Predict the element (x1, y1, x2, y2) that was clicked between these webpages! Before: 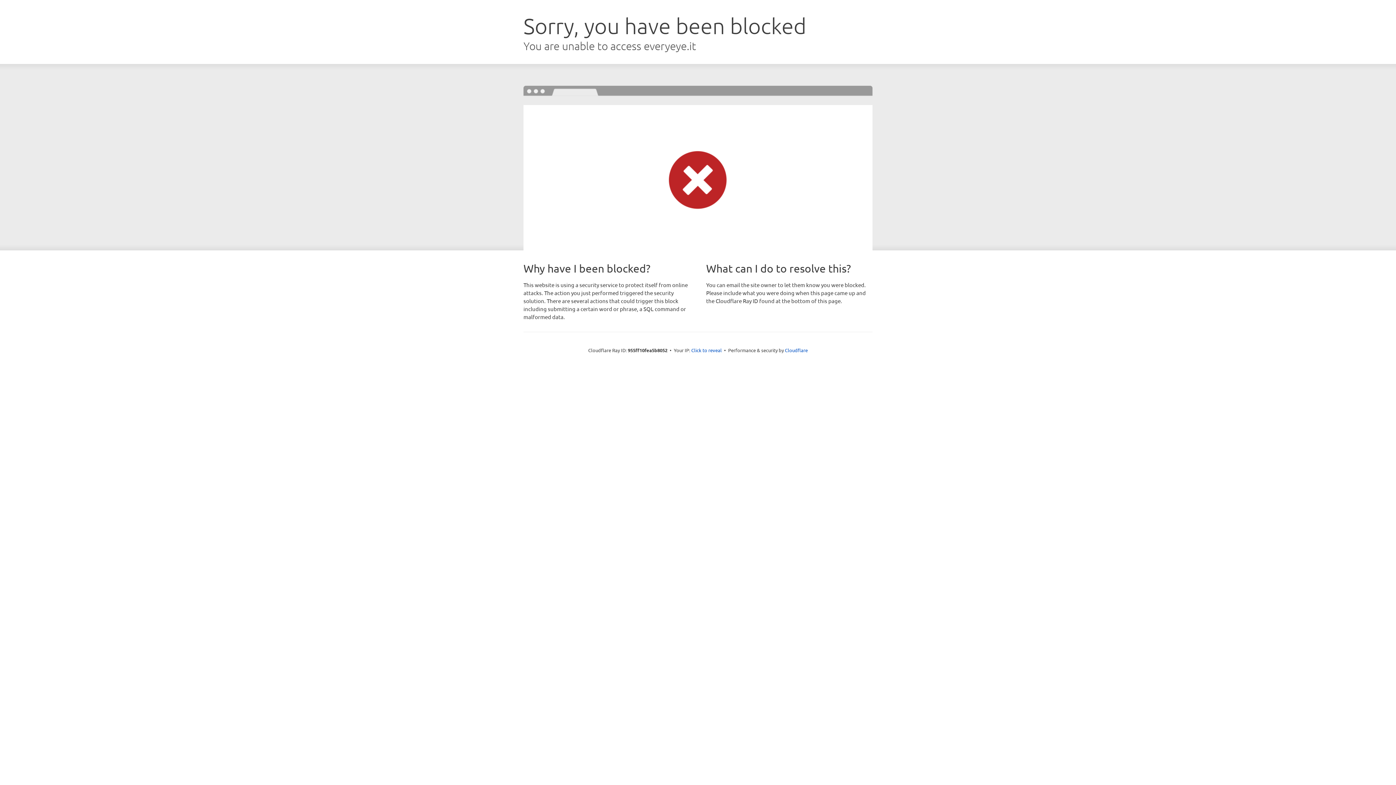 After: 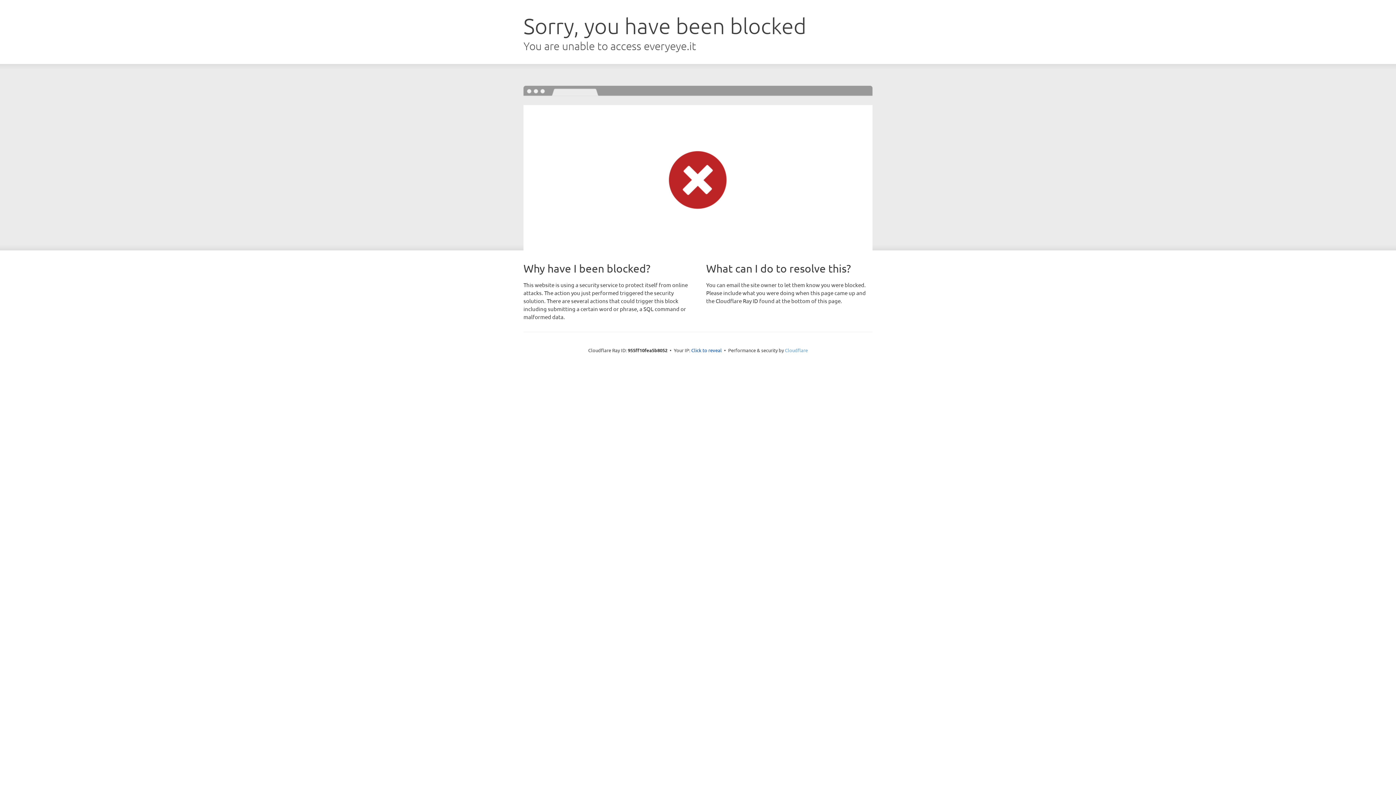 Action: label: Cloudflare bbox: (785, 347, 808, 353)